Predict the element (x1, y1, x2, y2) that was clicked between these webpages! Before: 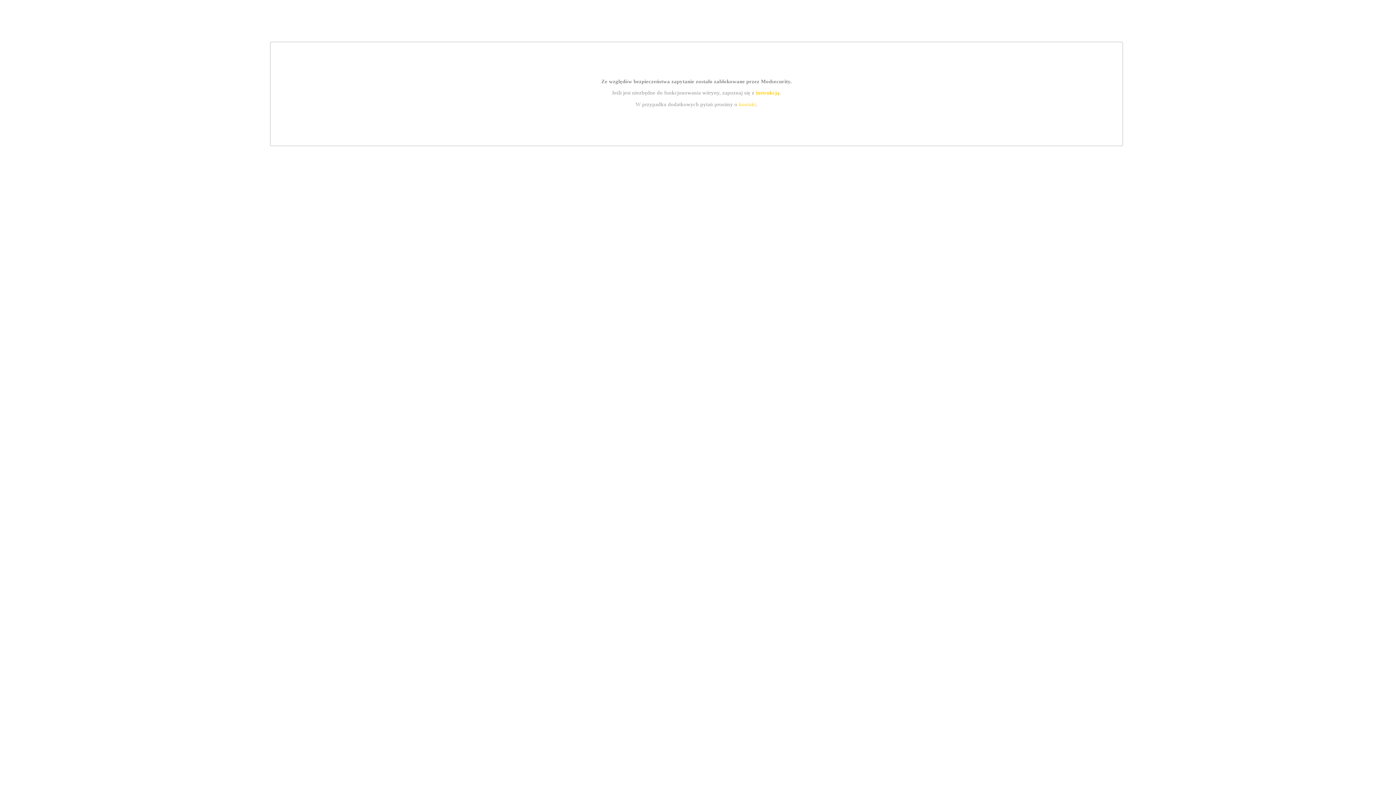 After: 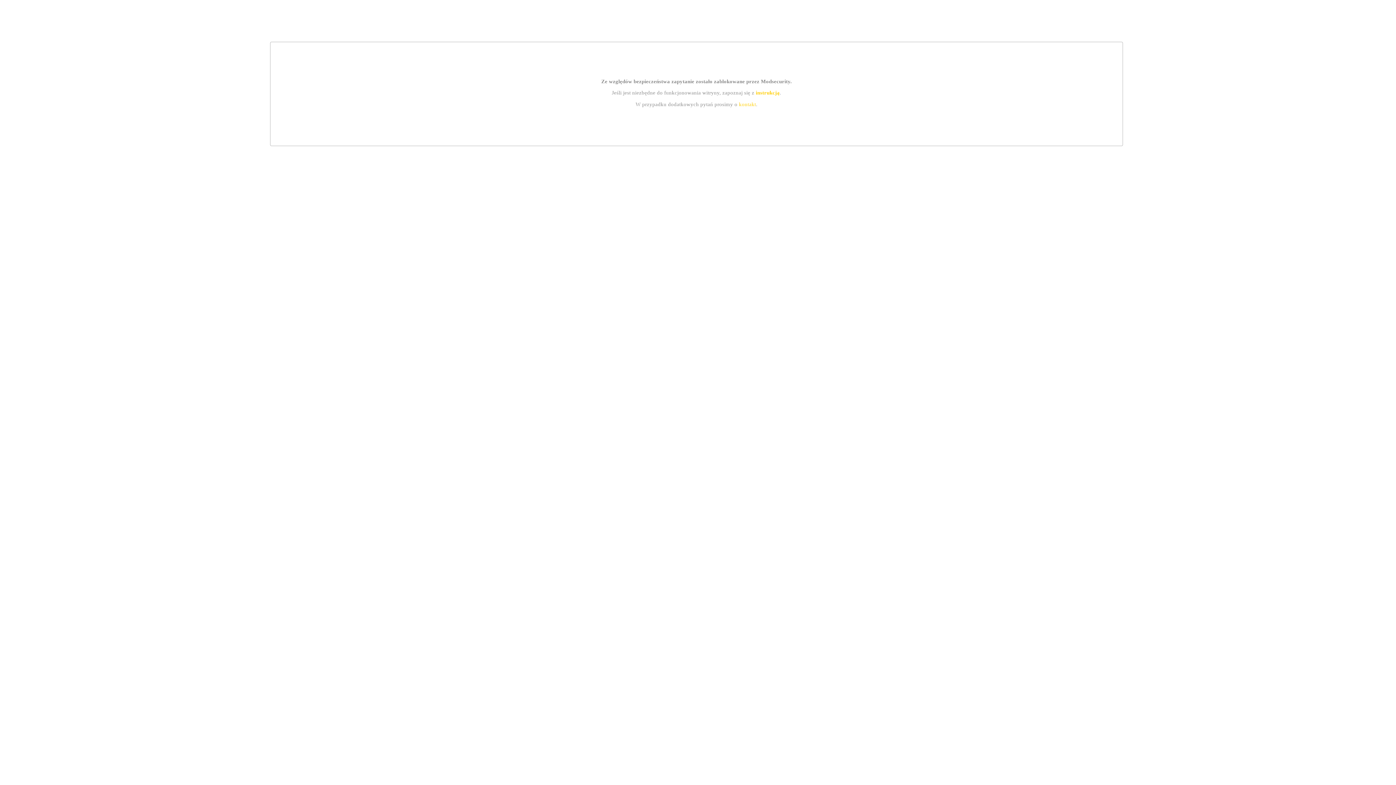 Action: label: instrukcją bbox: (755, 89, 779, 95)